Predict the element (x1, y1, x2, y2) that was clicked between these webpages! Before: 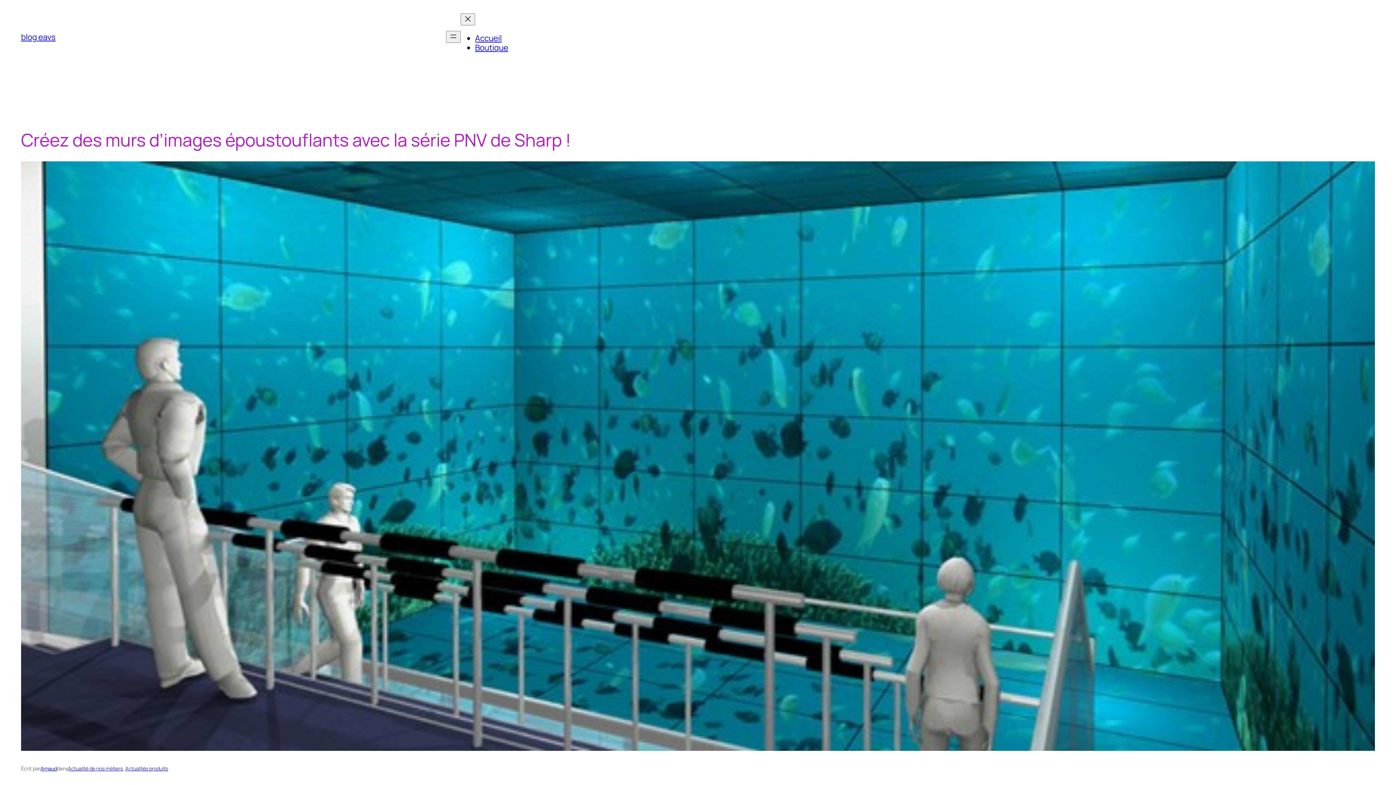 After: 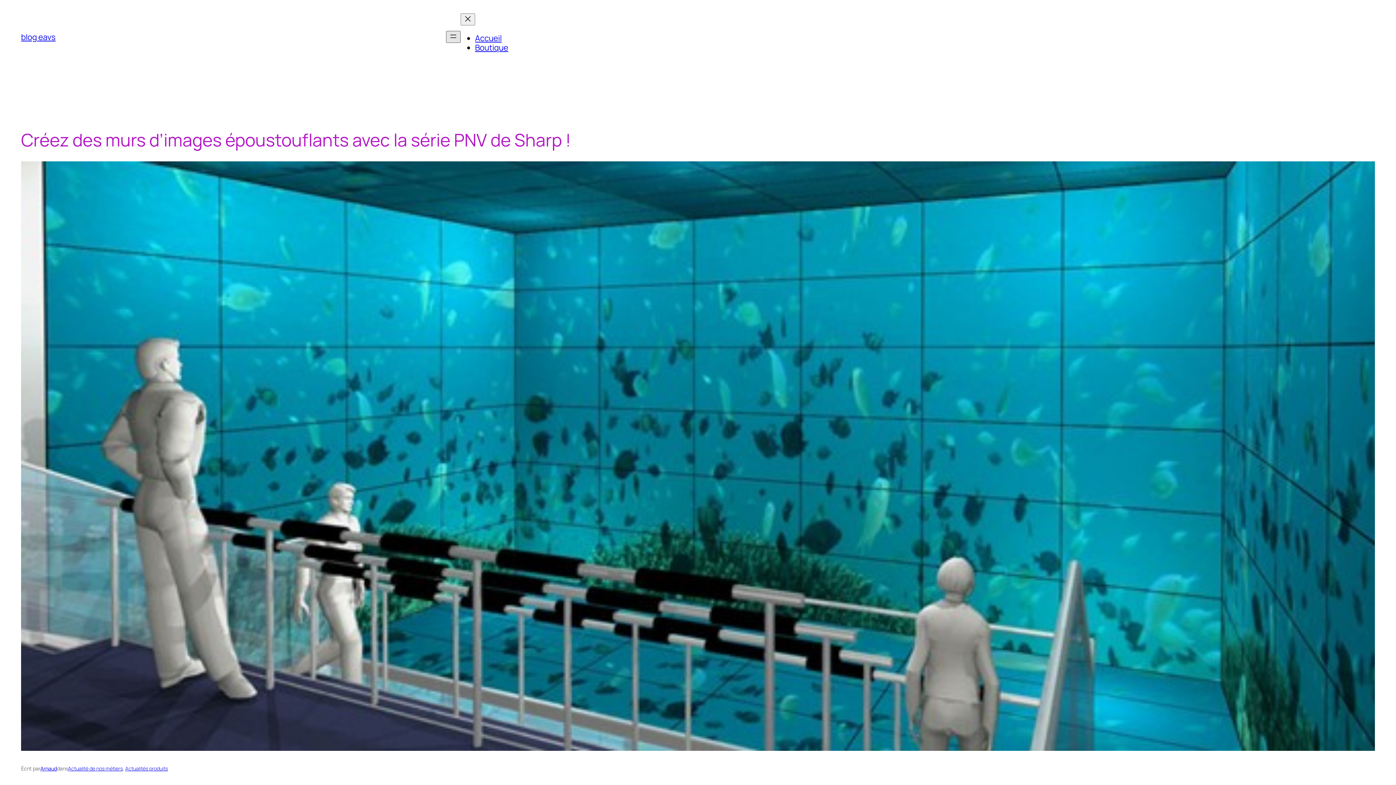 Action: label: Ouvrir le menu bbox: (446, 30, 460, 42)